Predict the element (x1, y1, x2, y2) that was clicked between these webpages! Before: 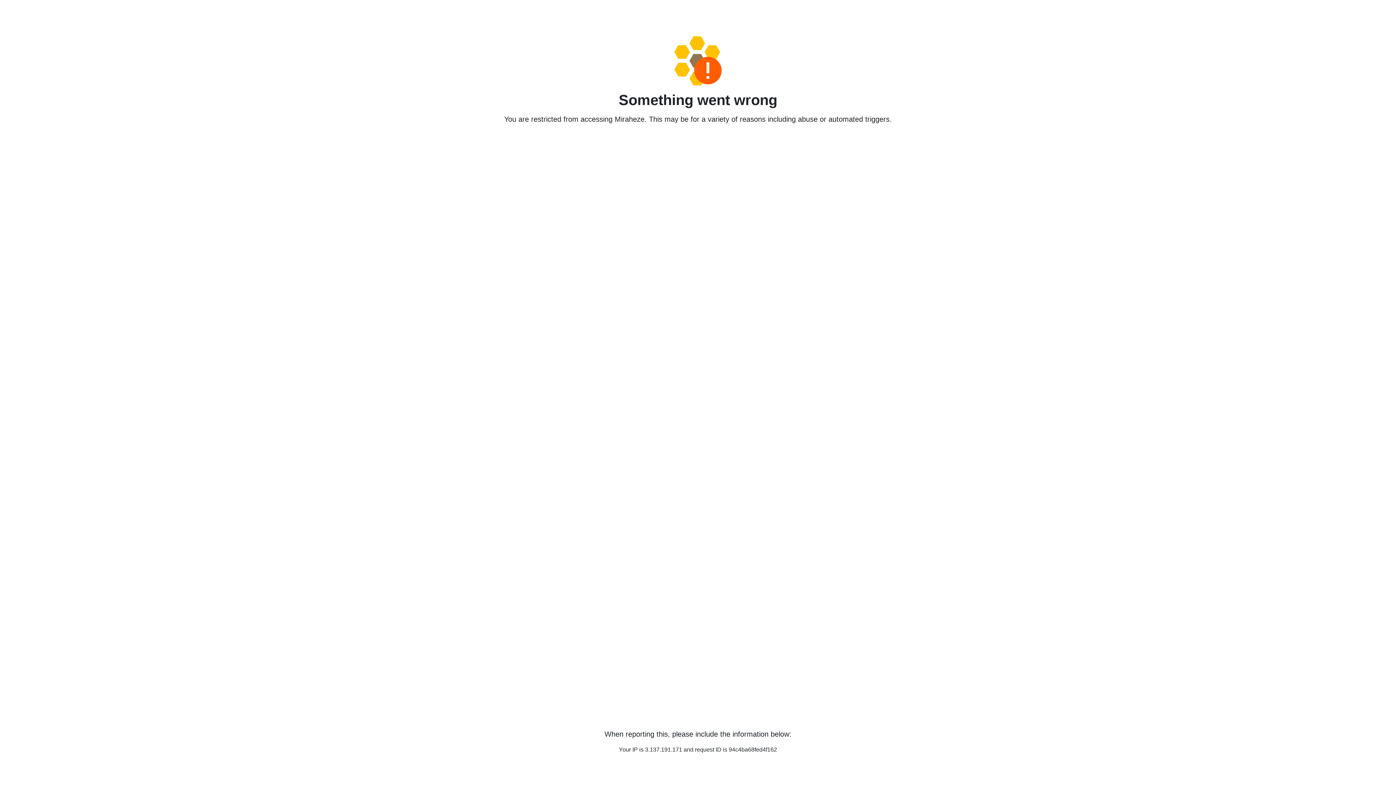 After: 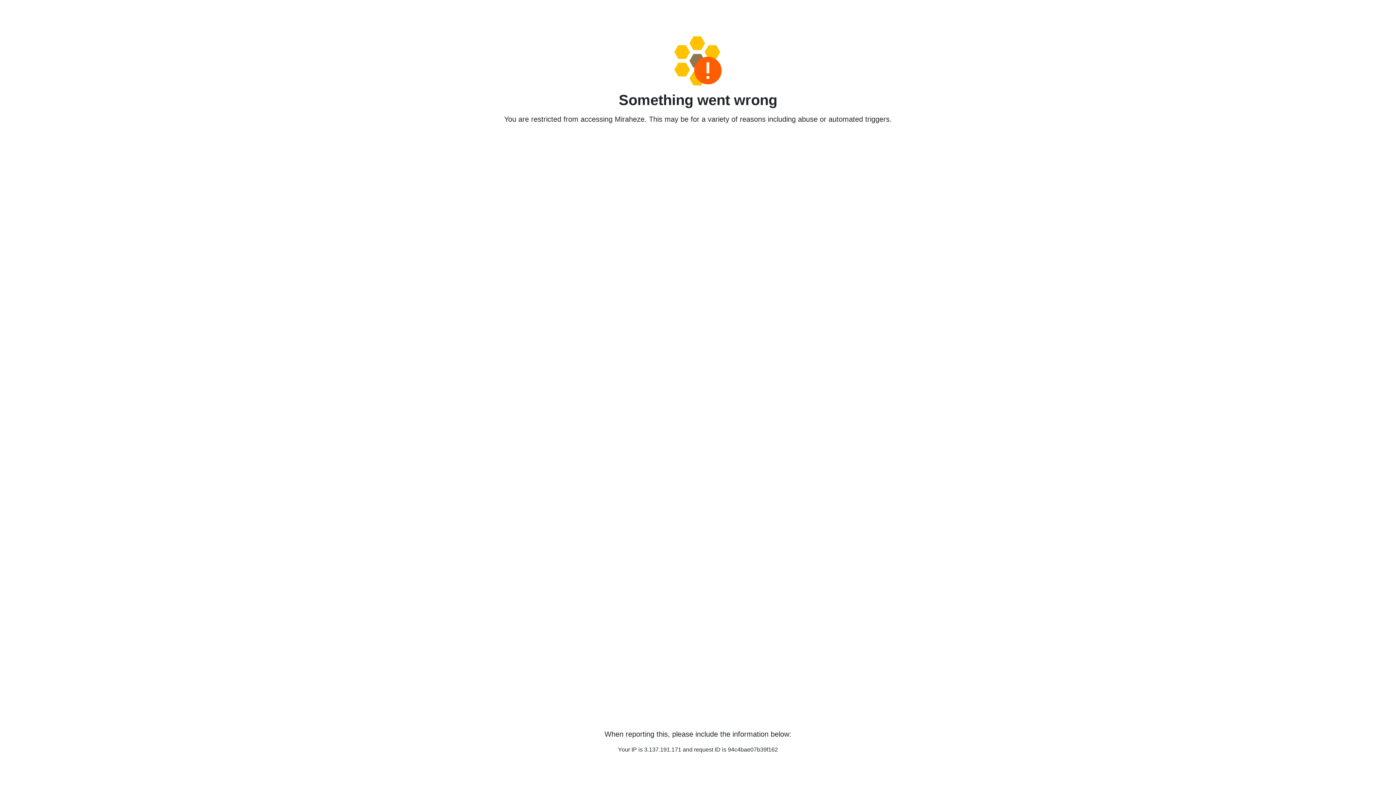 Action: bbox: (458, 36, 938, 85)